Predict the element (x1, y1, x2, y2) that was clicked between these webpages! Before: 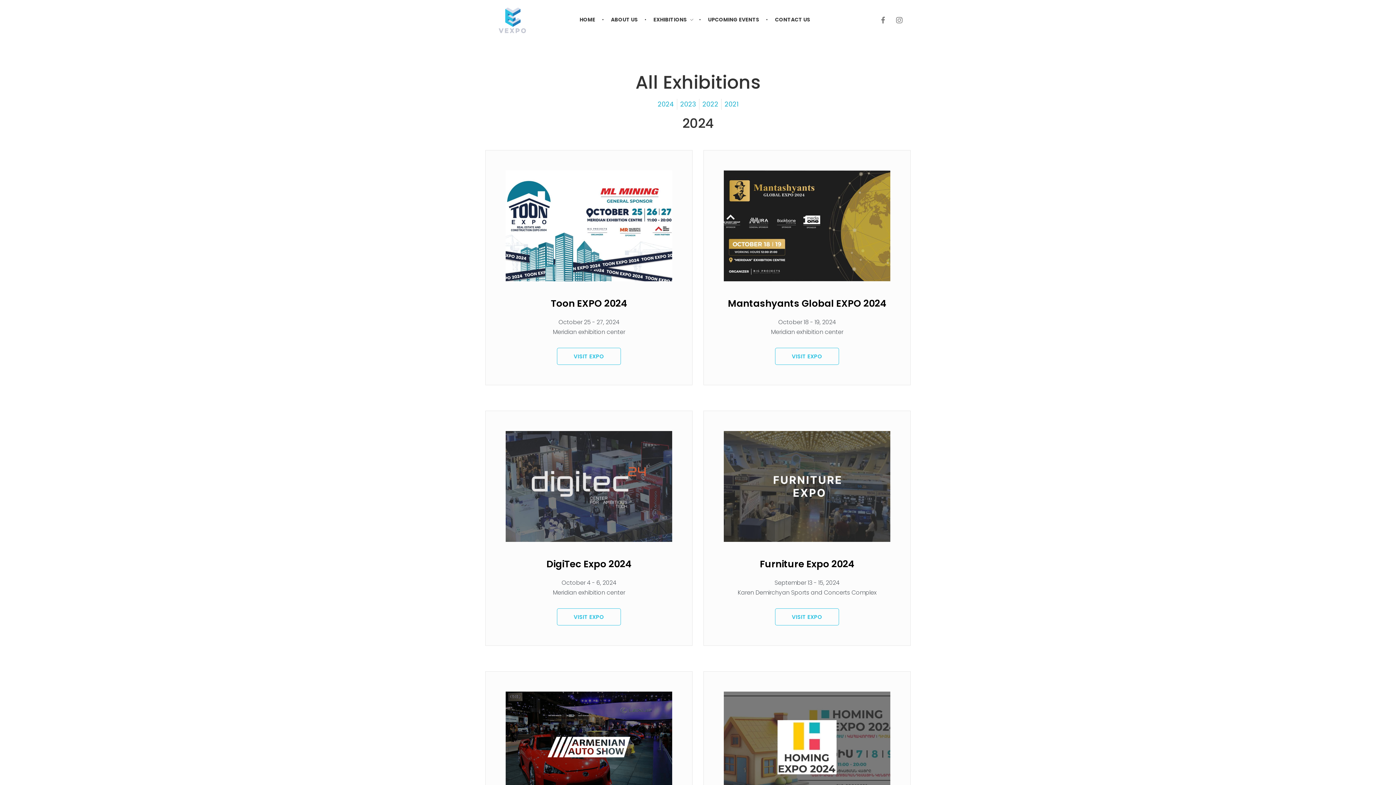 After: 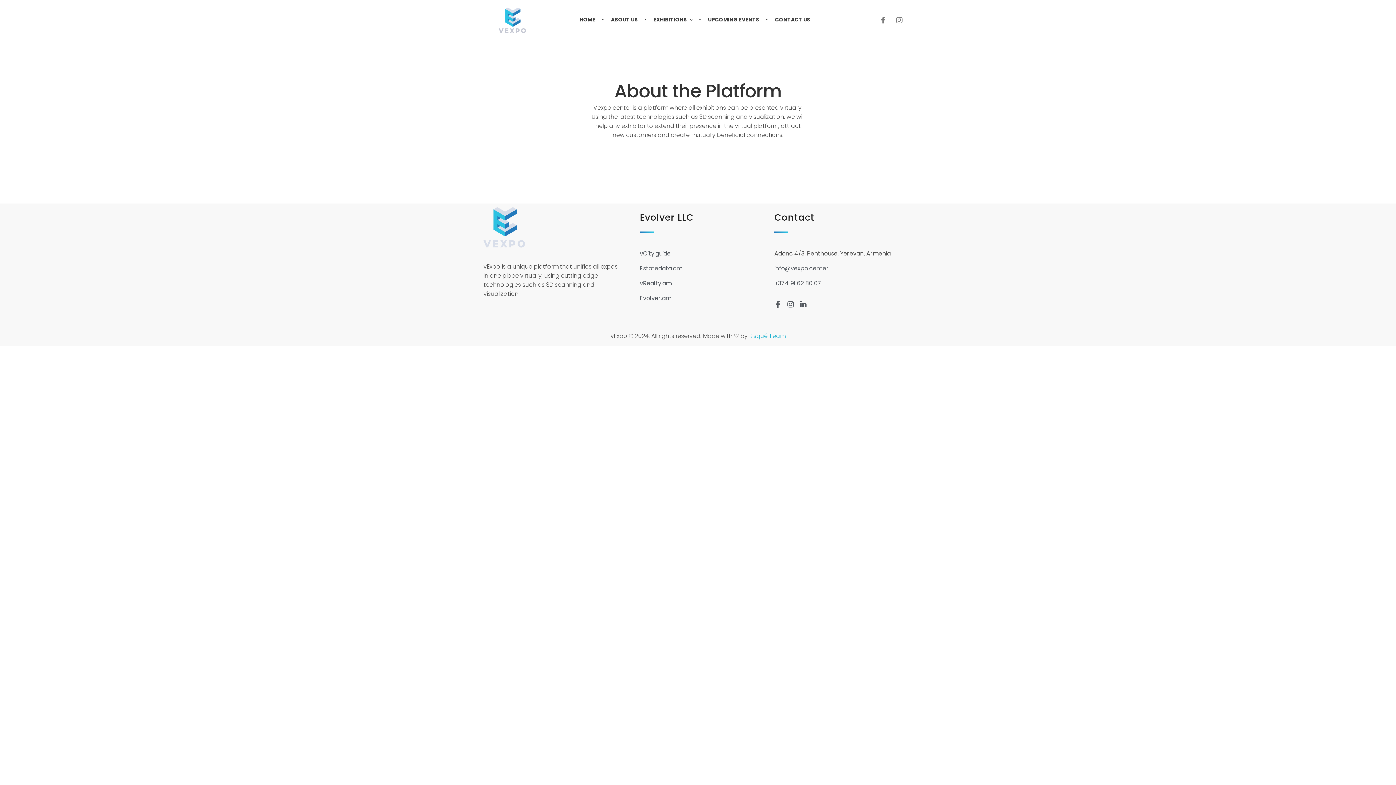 Action: label: ABOUT US  bbox: (604, 16, 646, 23)